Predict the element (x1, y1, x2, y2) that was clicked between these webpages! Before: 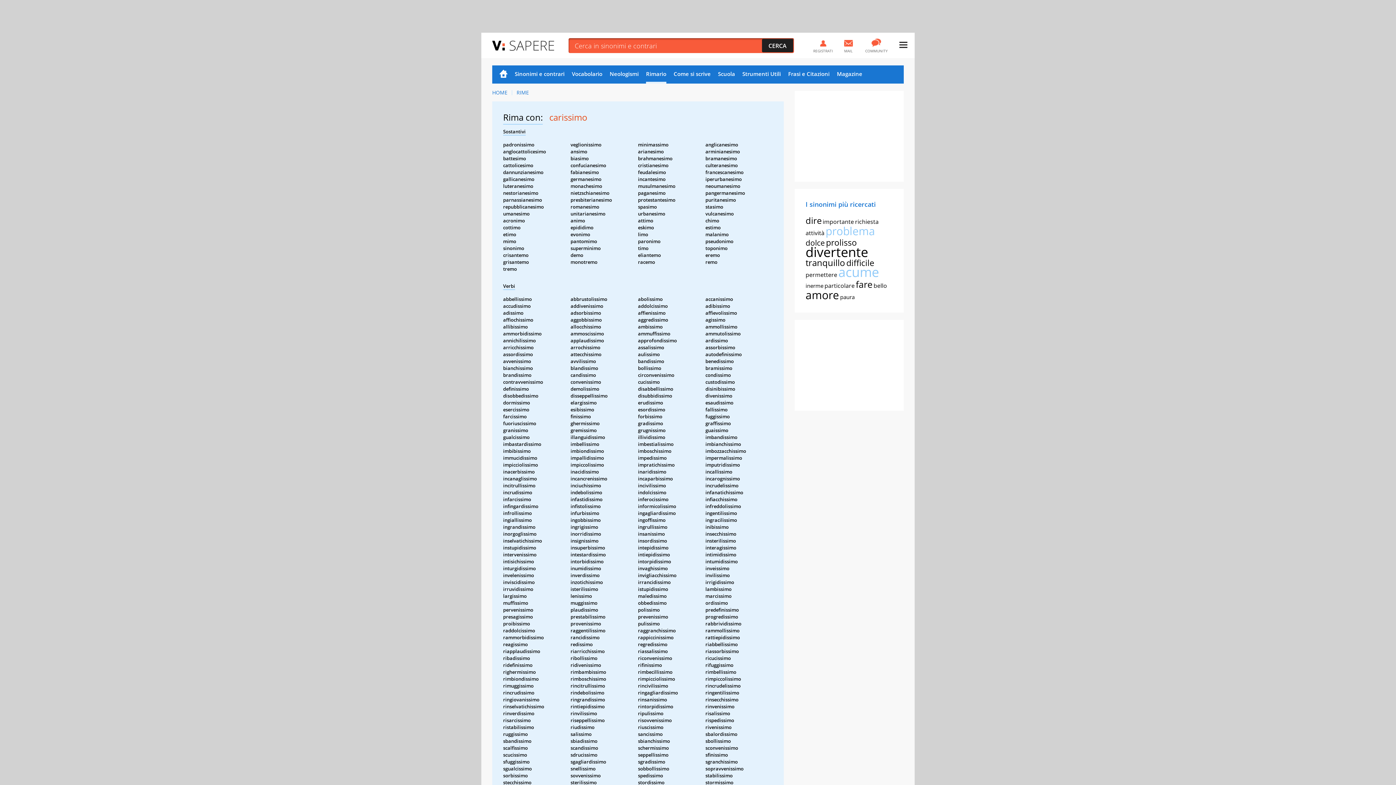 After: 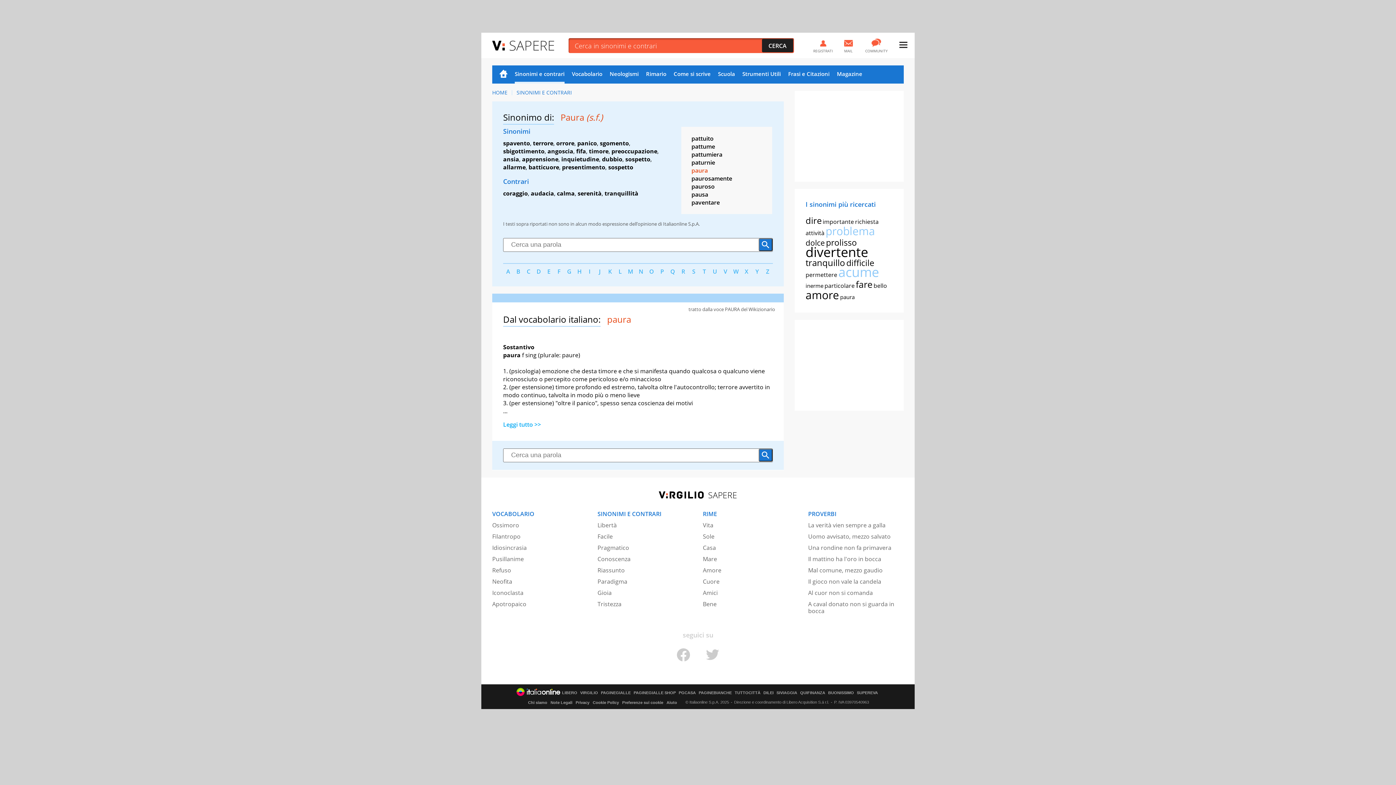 Action: label: paura bbox: (840, 293, 854, 300)